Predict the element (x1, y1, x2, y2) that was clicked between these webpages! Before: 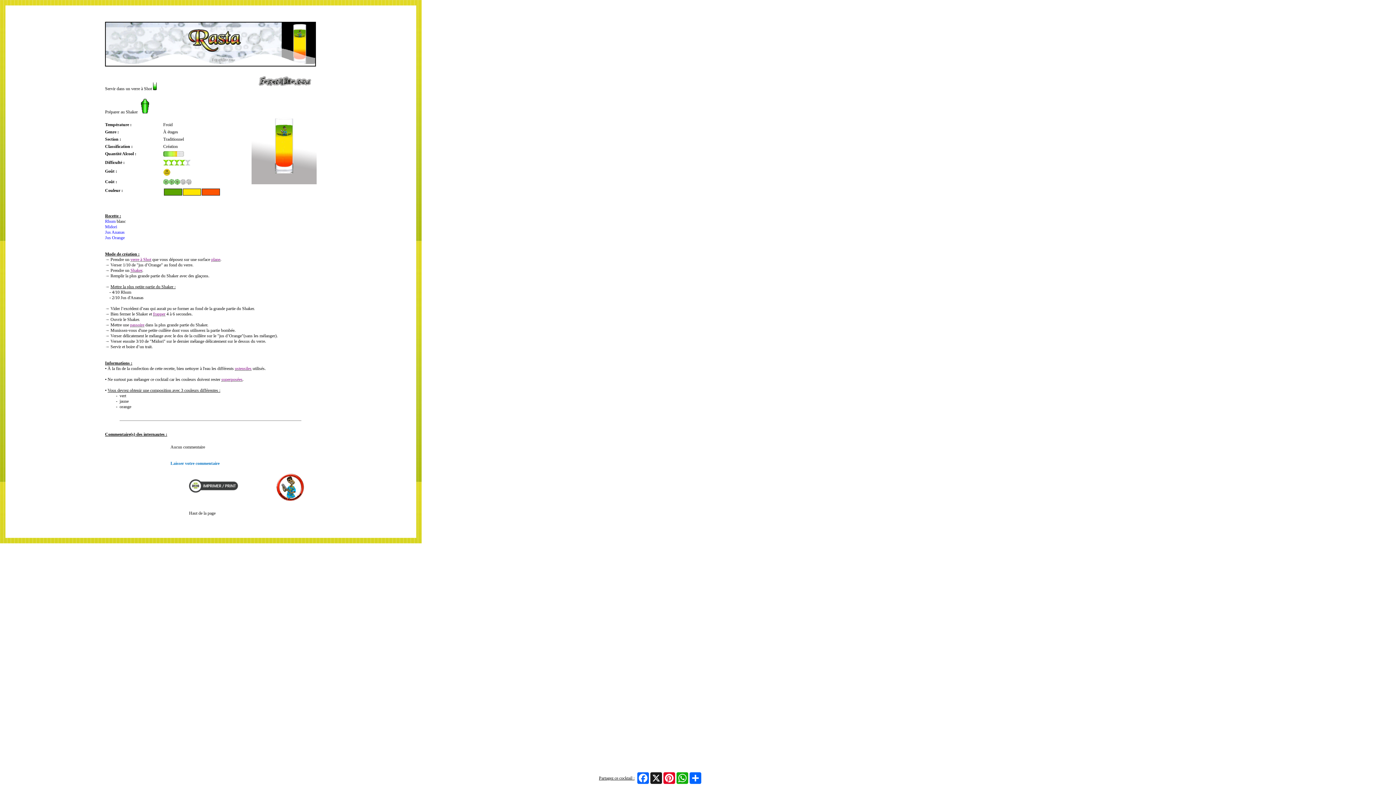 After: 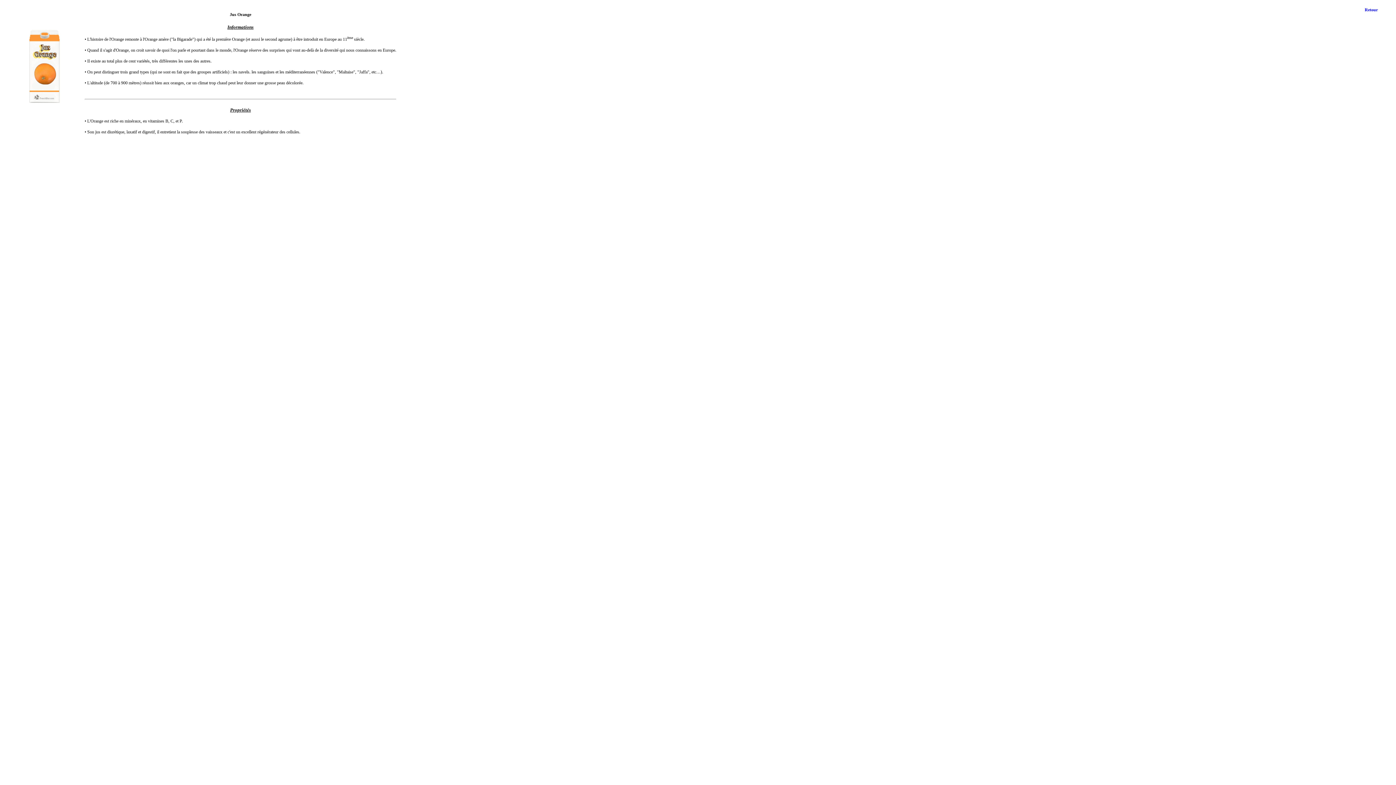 Action: label: Jus Orange bbox: (105, 235, 124, 240)